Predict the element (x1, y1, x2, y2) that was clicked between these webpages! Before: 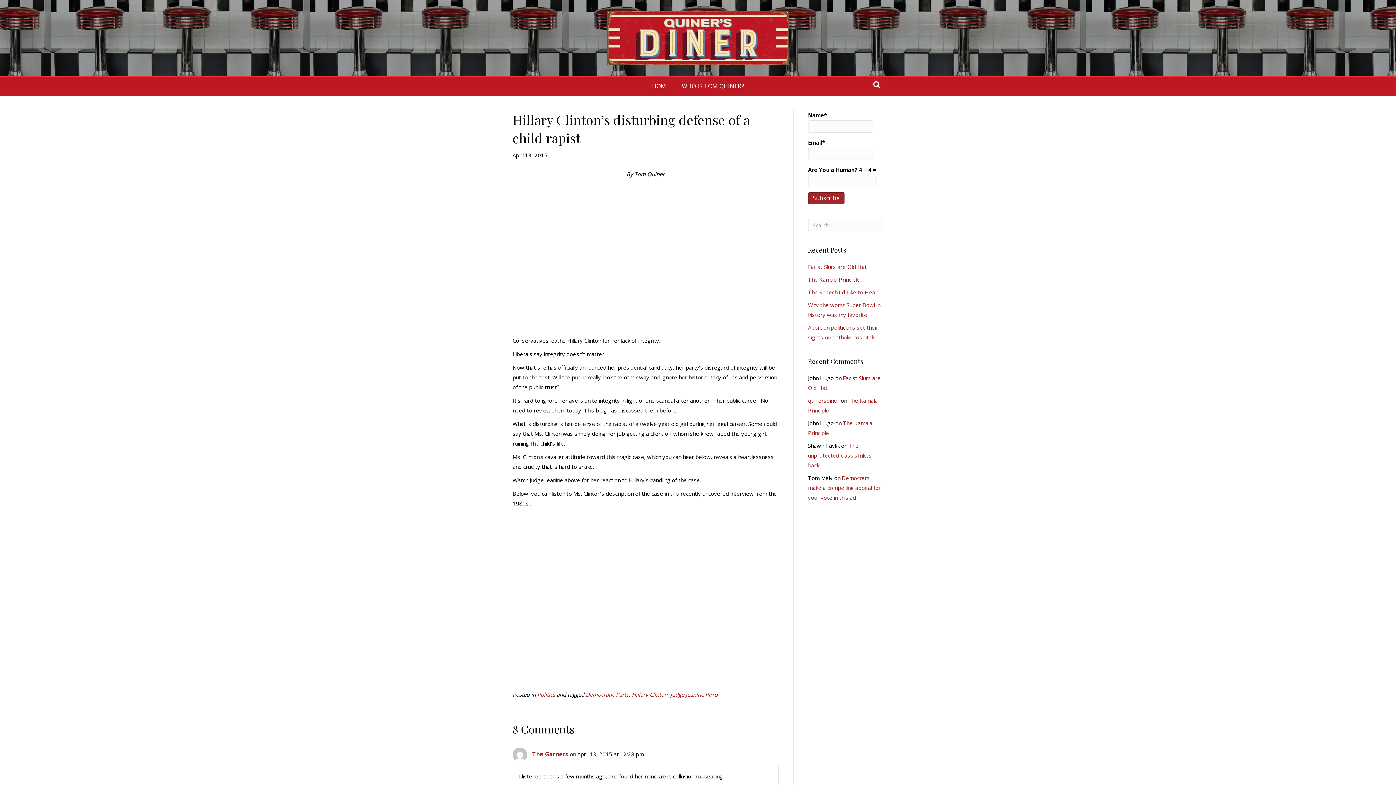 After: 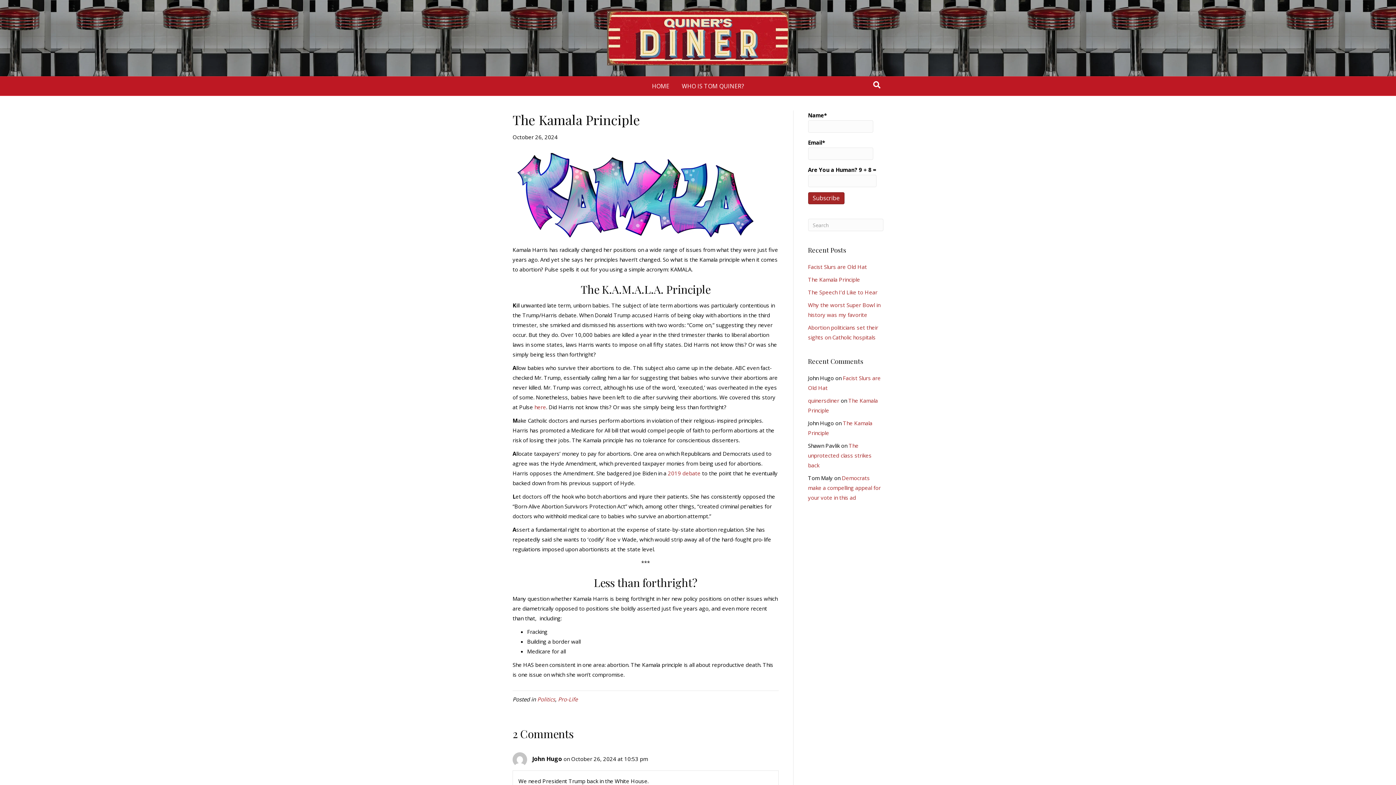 Action: label: The Kamala Principle bbox: (808, 276, 860, 283)